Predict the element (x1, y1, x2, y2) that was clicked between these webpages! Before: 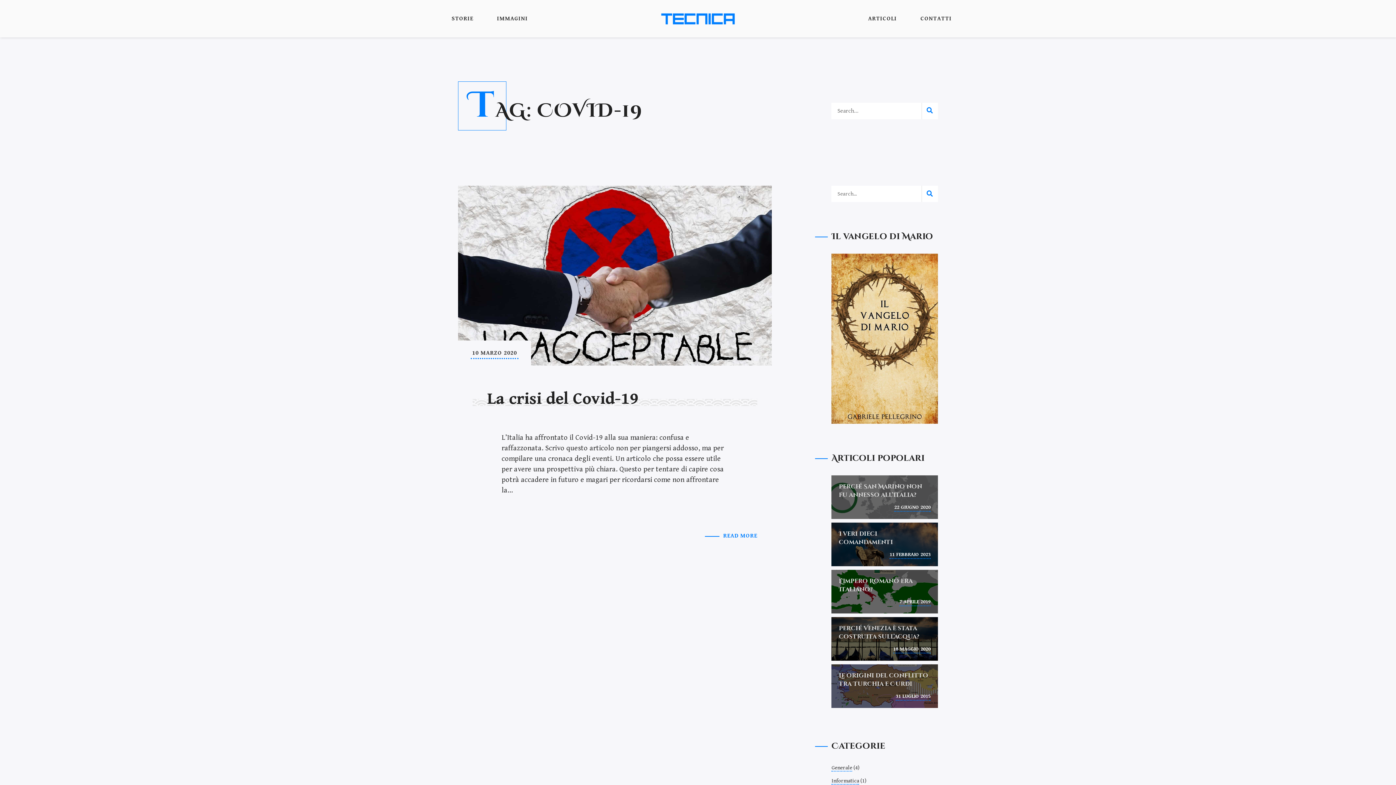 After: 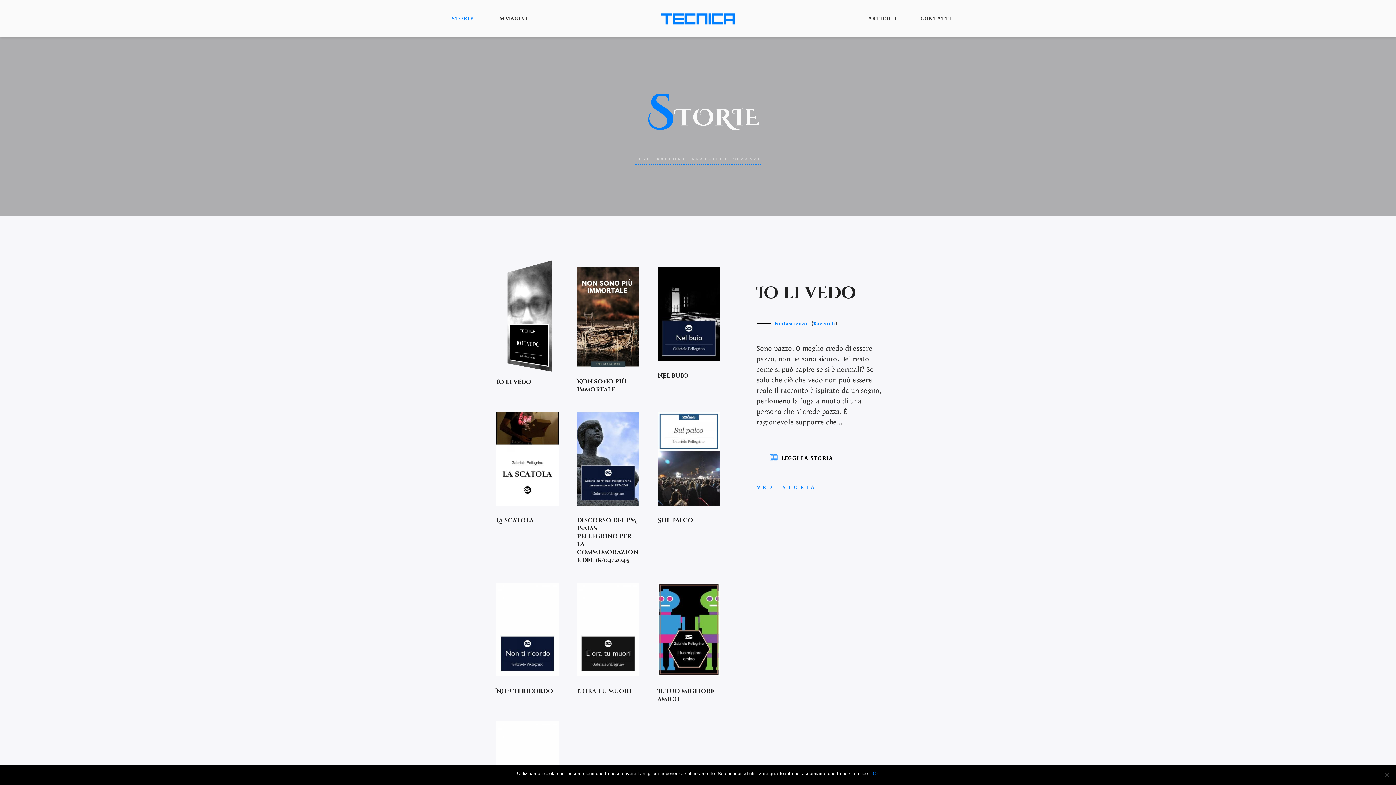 Action: label: STORIE bbox: (442, 0, 482, 37)